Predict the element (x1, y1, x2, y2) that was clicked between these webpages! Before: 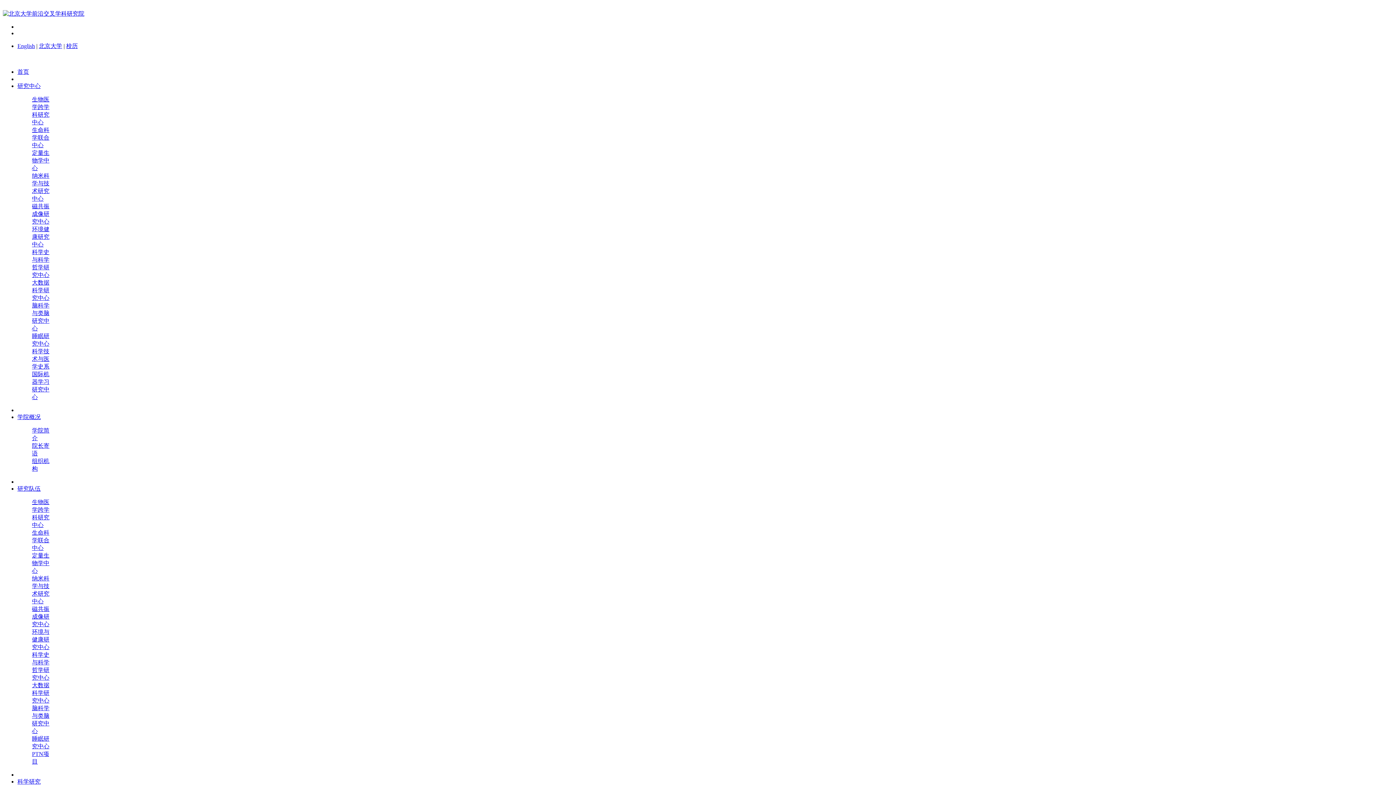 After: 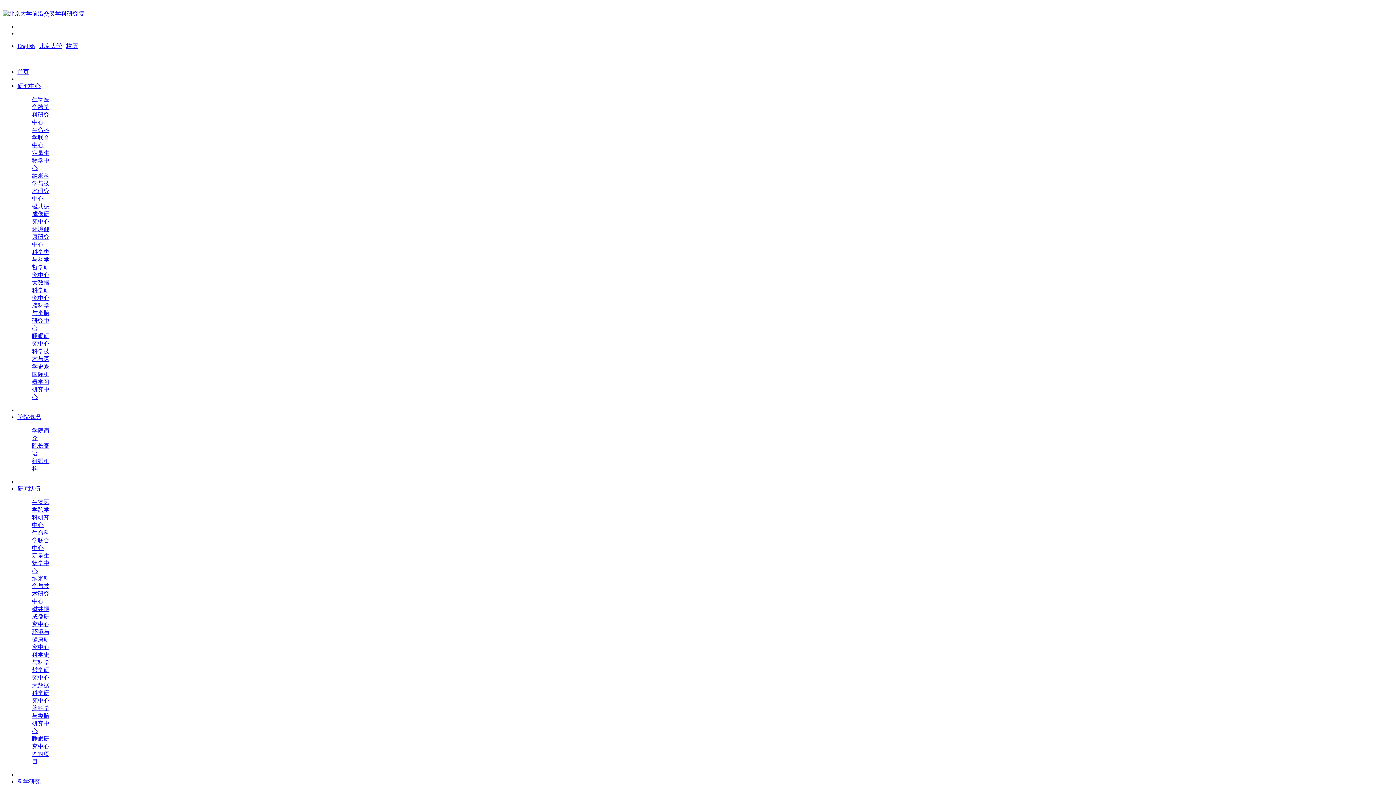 Action: bbox: (32, 126, 49, 148) label: 生命科学联合中心